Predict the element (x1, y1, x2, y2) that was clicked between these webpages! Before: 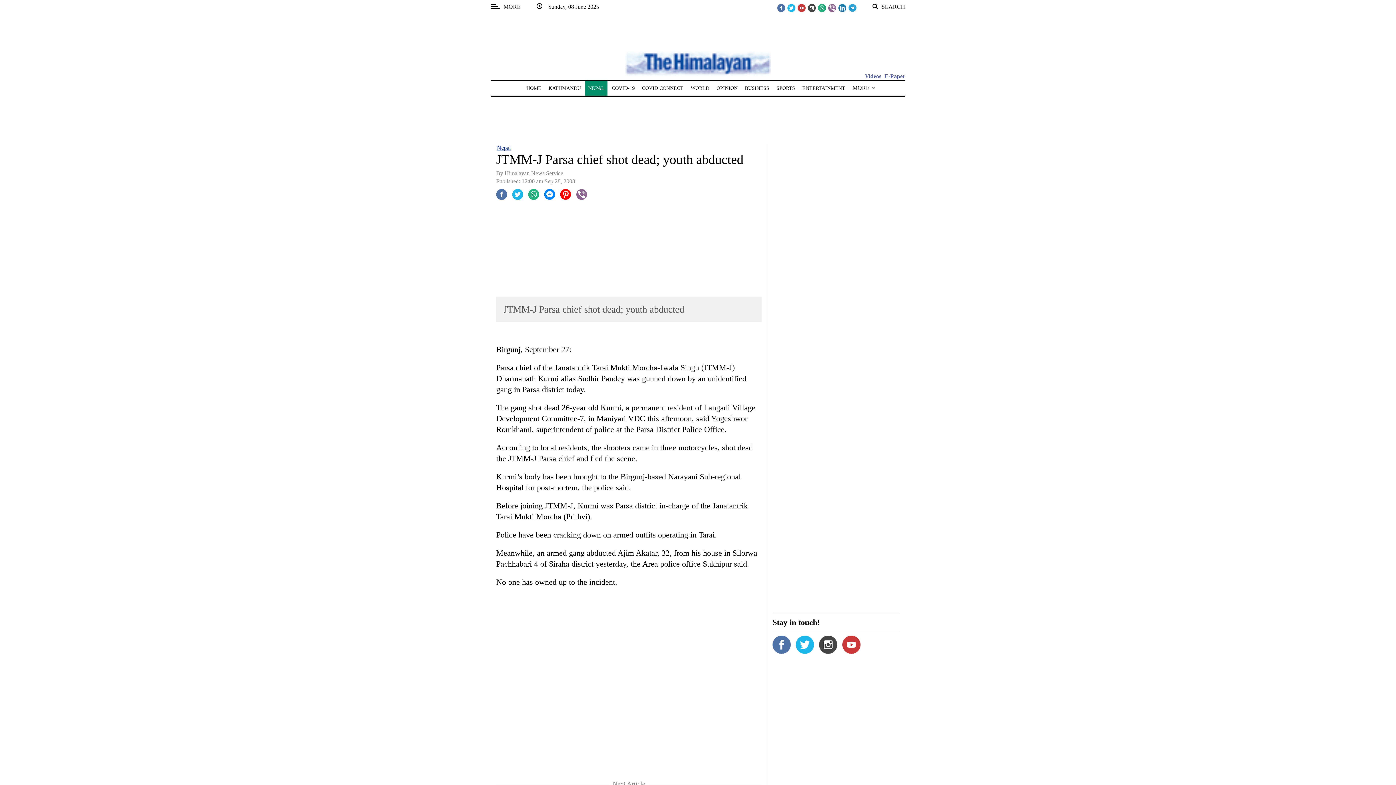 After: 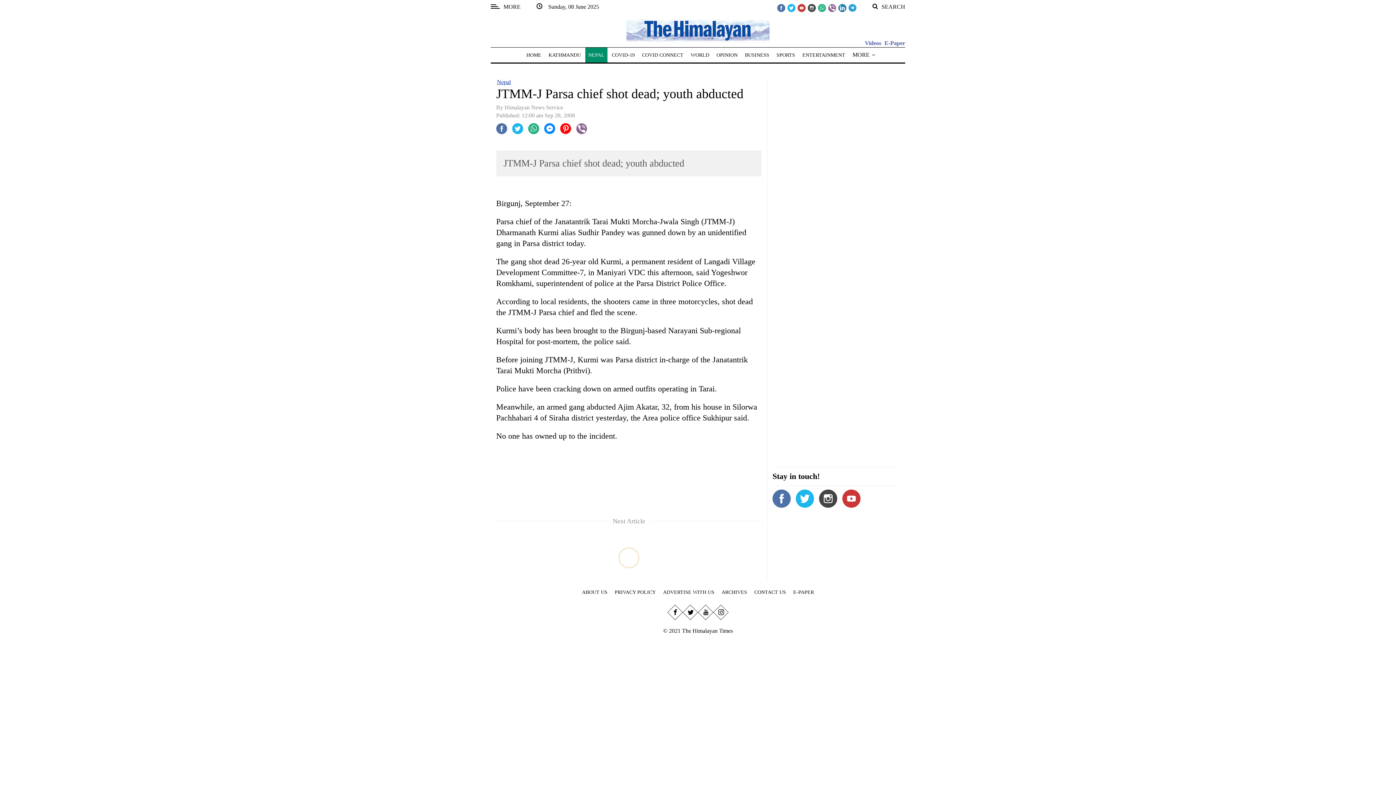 Action: bbox: (796, 641, 814, 647)